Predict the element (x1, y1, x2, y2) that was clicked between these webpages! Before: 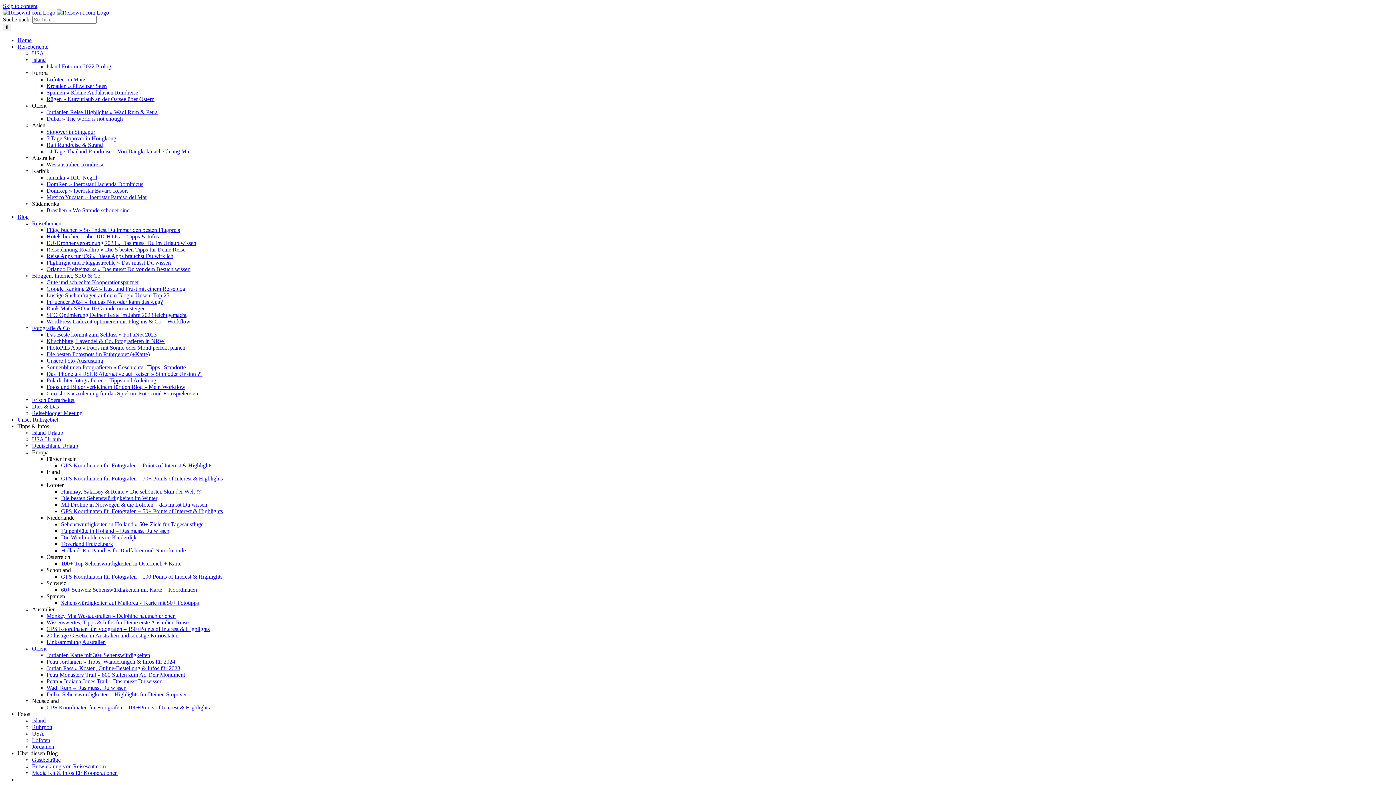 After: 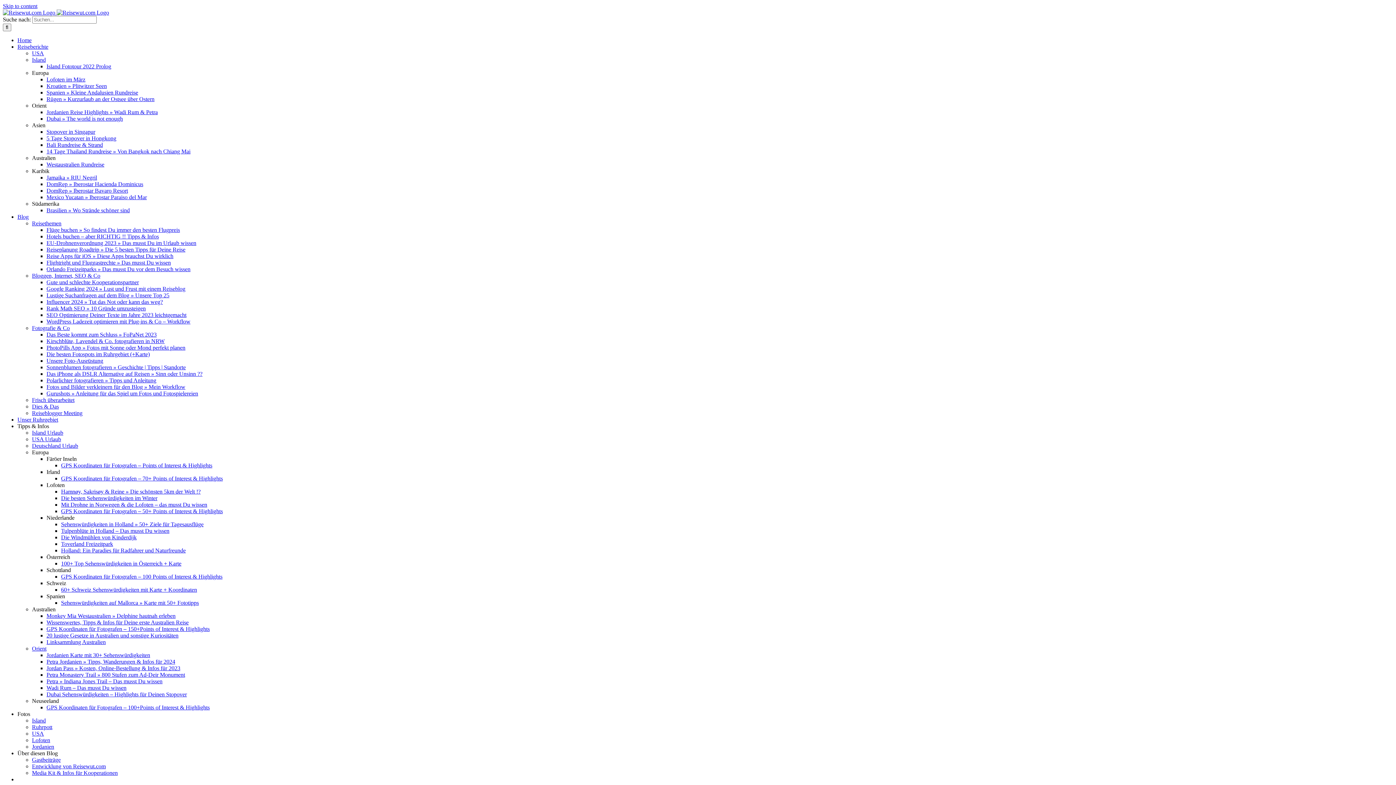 Action: bbox: (32, 606, 55, 612) label: Australien